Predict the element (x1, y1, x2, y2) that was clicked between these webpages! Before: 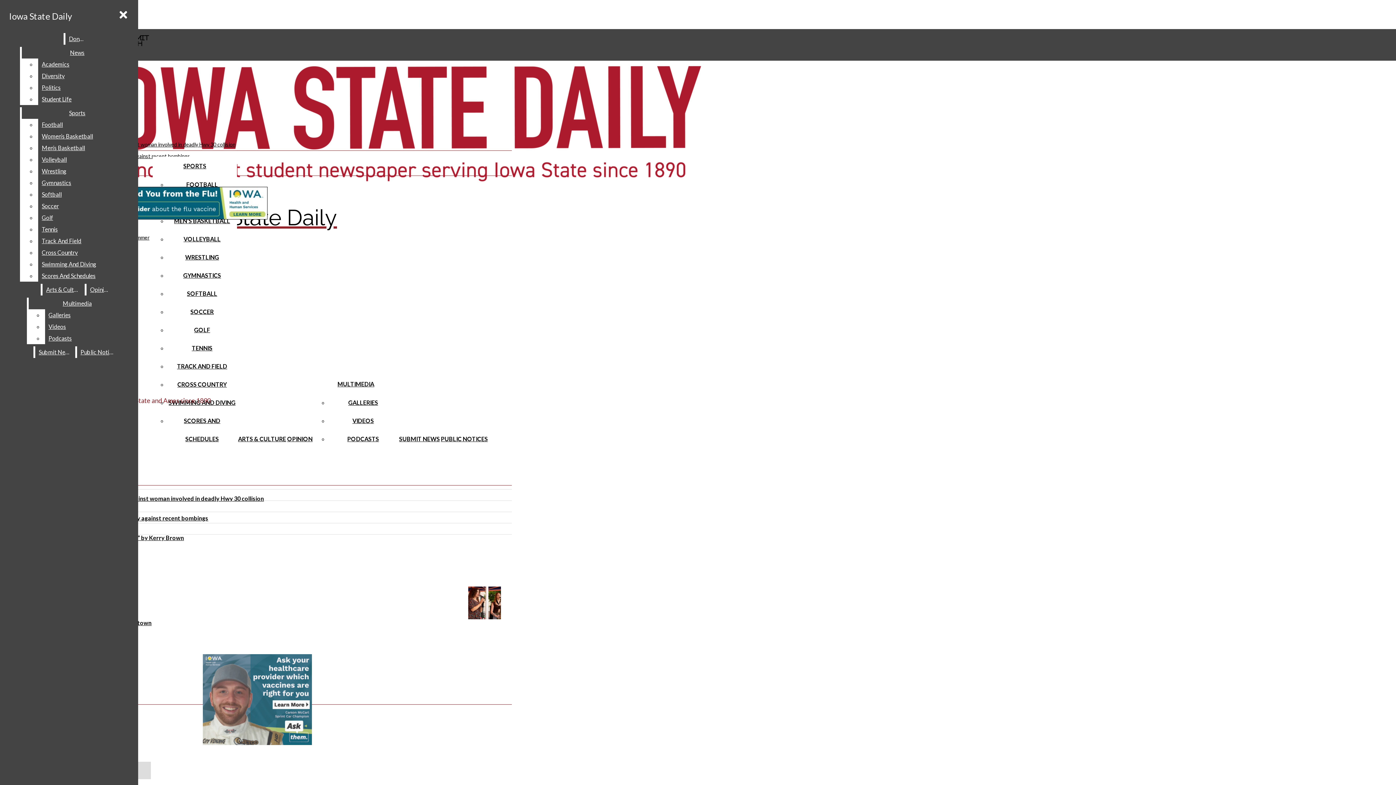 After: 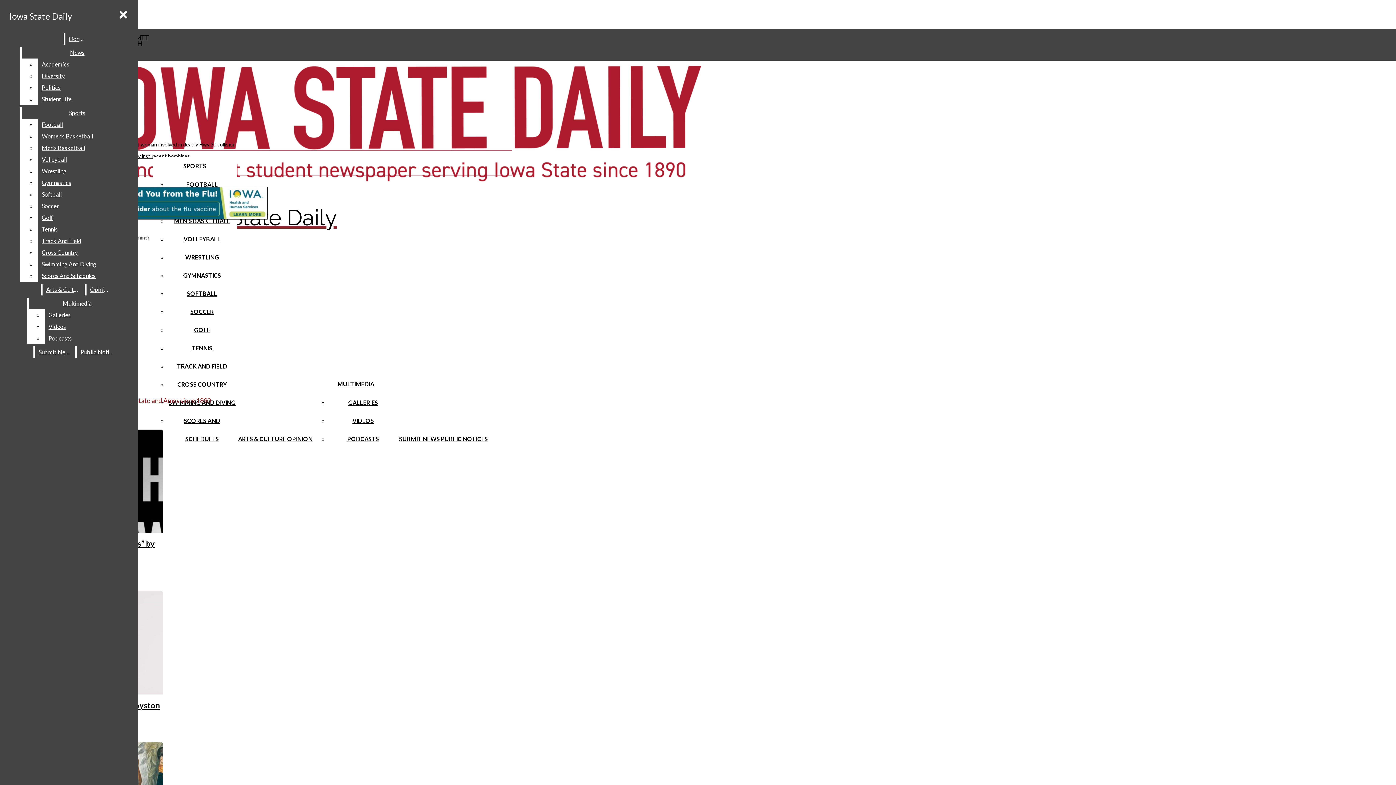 Action: bbox: (287, 435, 312, 442) label: OPINION